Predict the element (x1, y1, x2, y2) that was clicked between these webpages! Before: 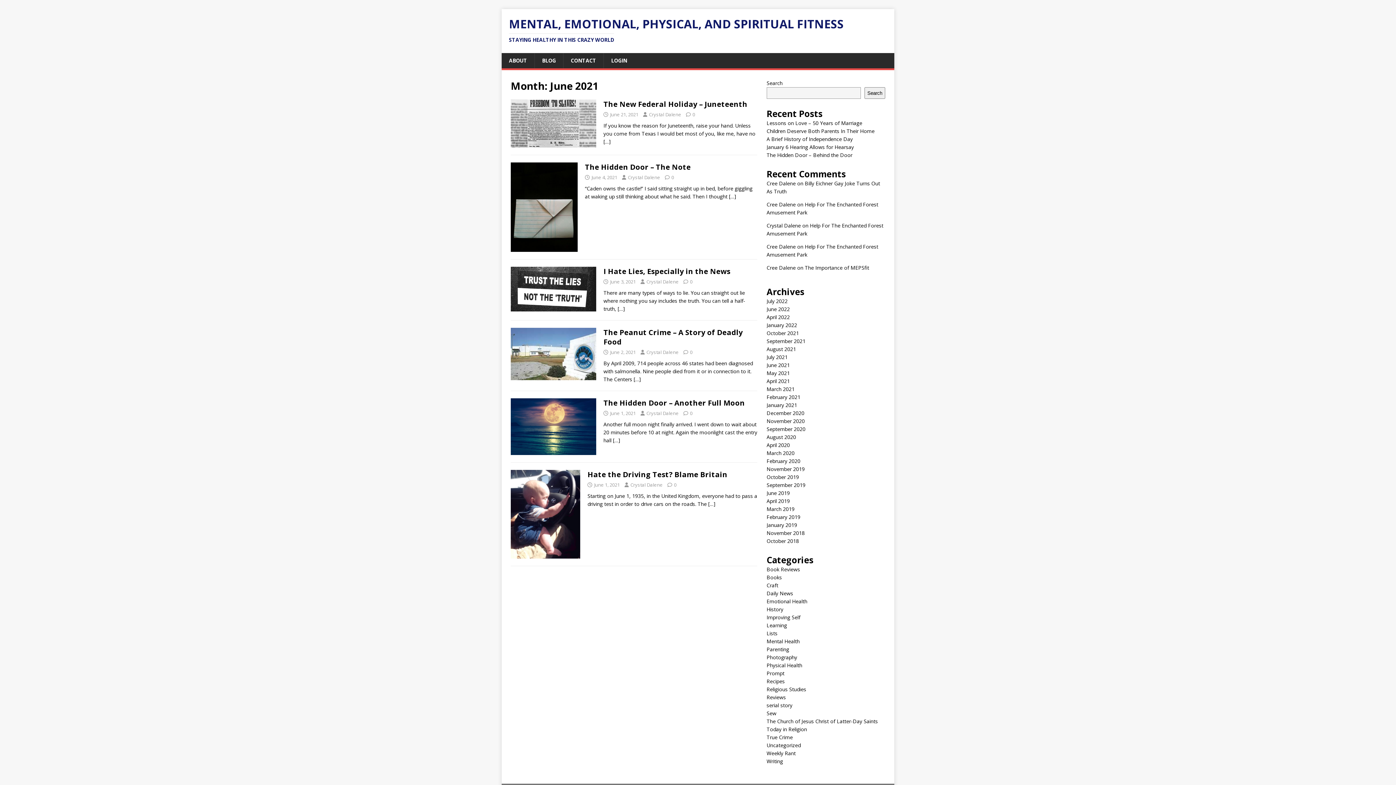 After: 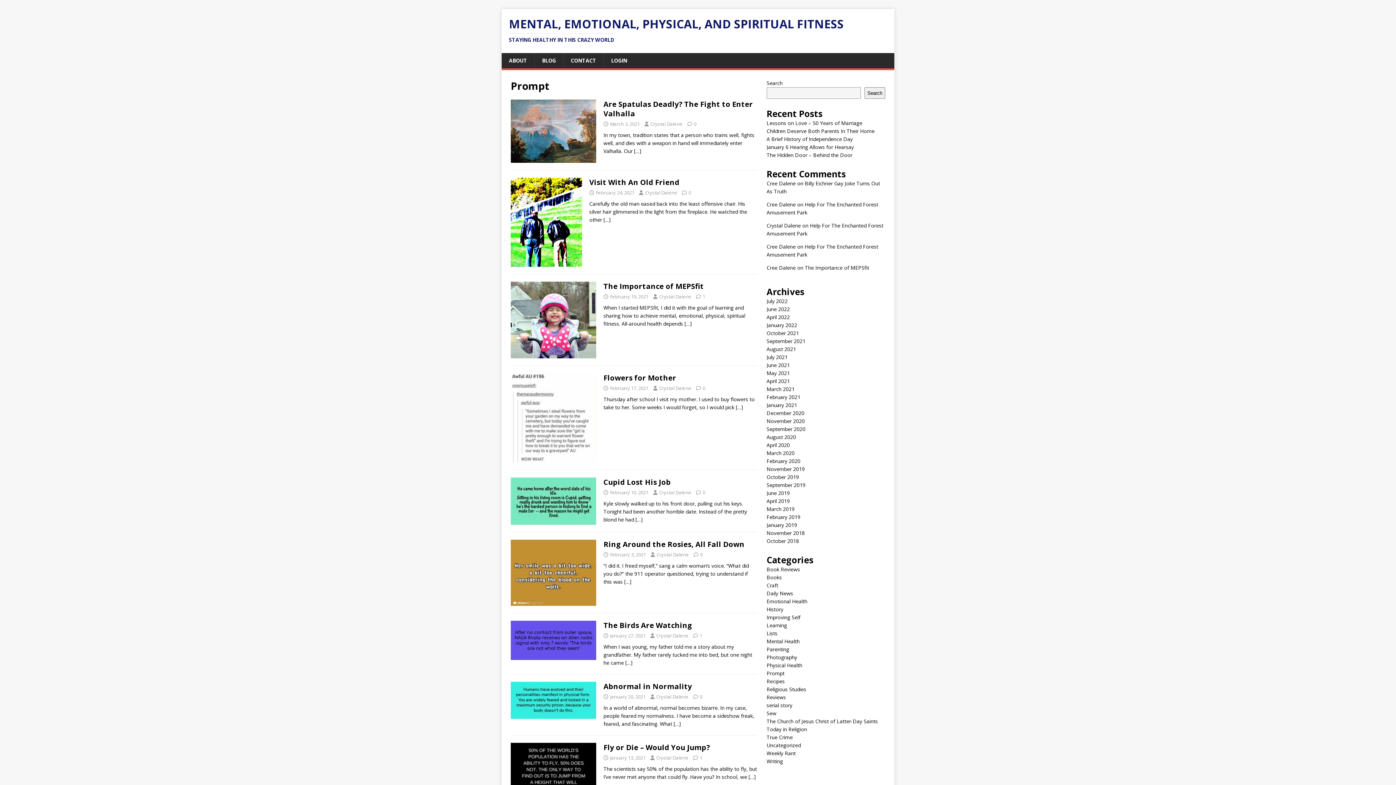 Action: bbox: (766, 670, 784, 677) label: Prompt